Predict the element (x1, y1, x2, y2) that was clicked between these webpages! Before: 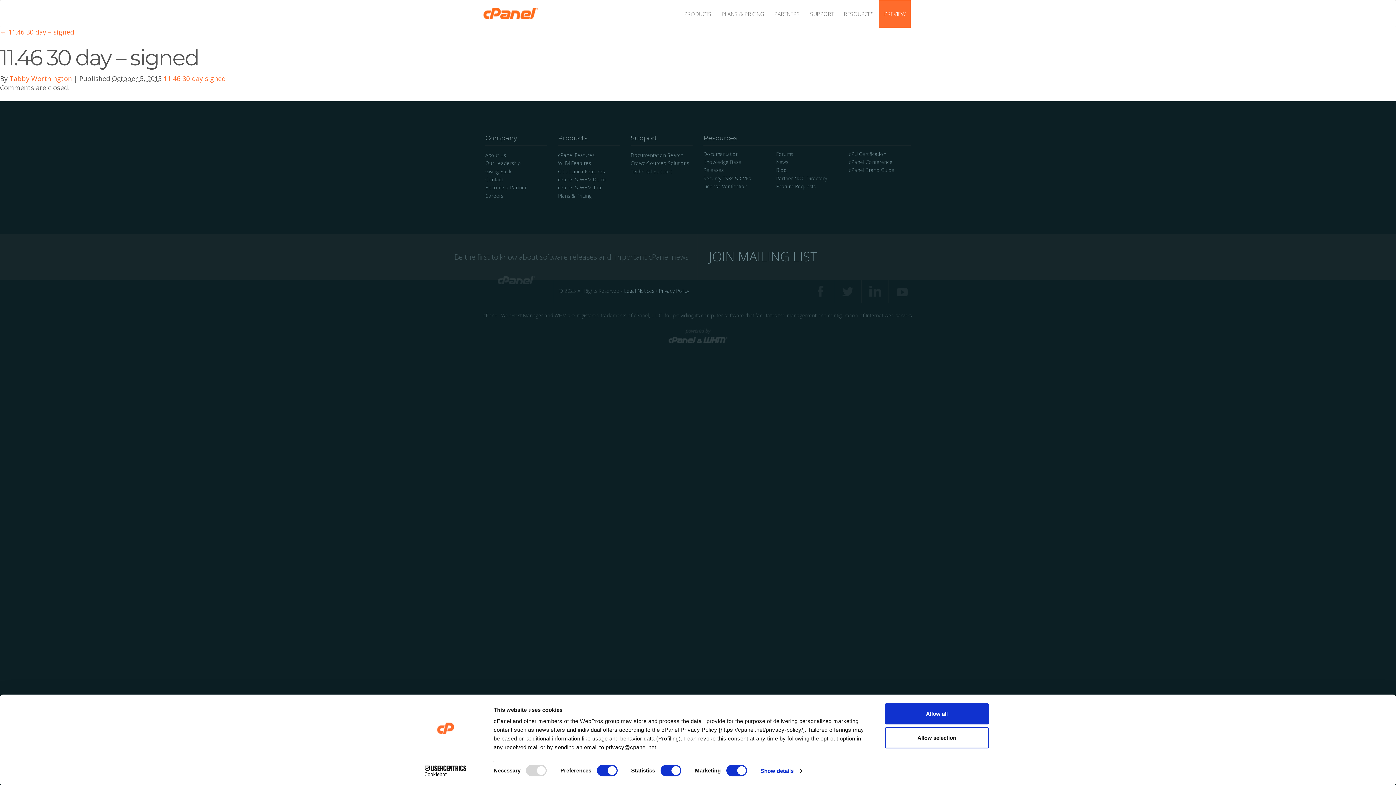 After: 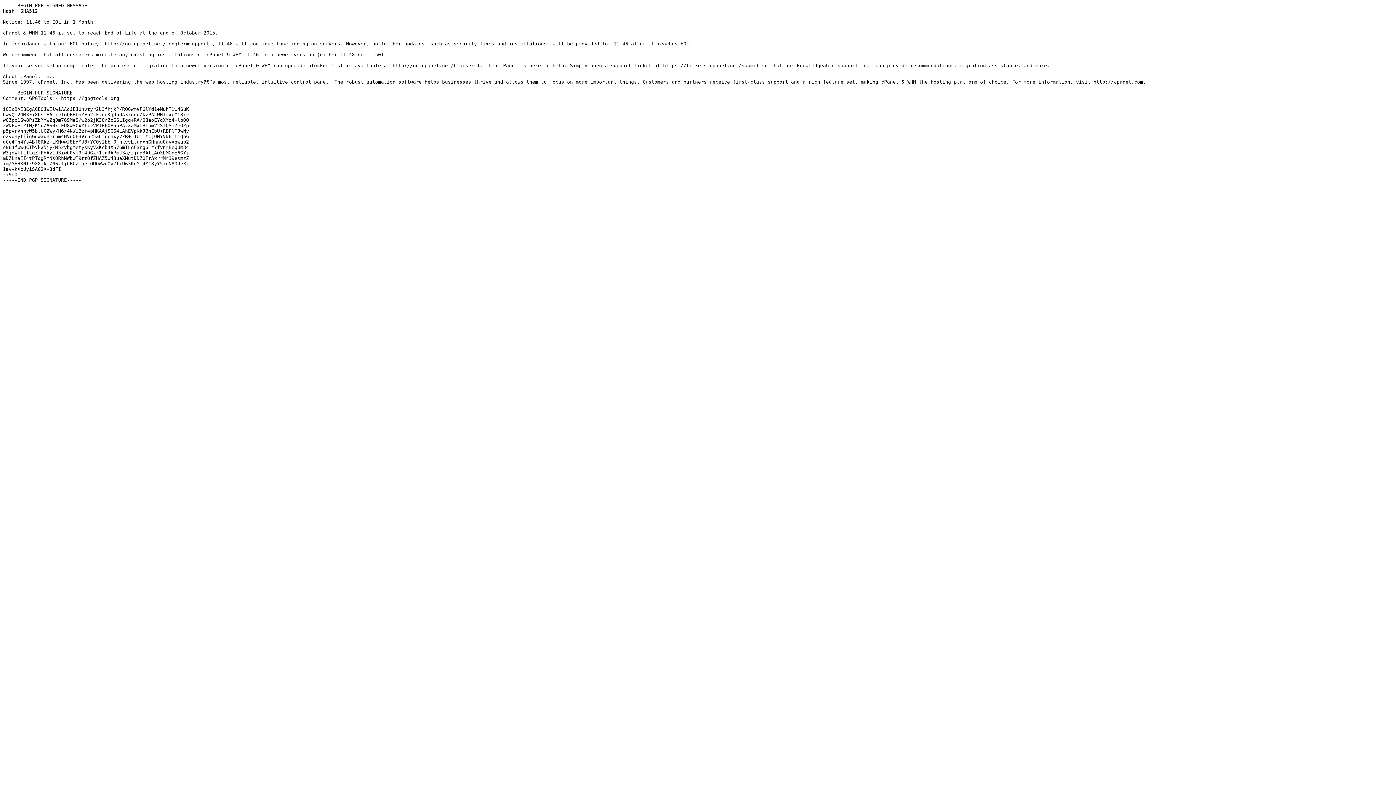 Action: label: 11-46-30-day-signed bbox: (163, 74, 225, 82)